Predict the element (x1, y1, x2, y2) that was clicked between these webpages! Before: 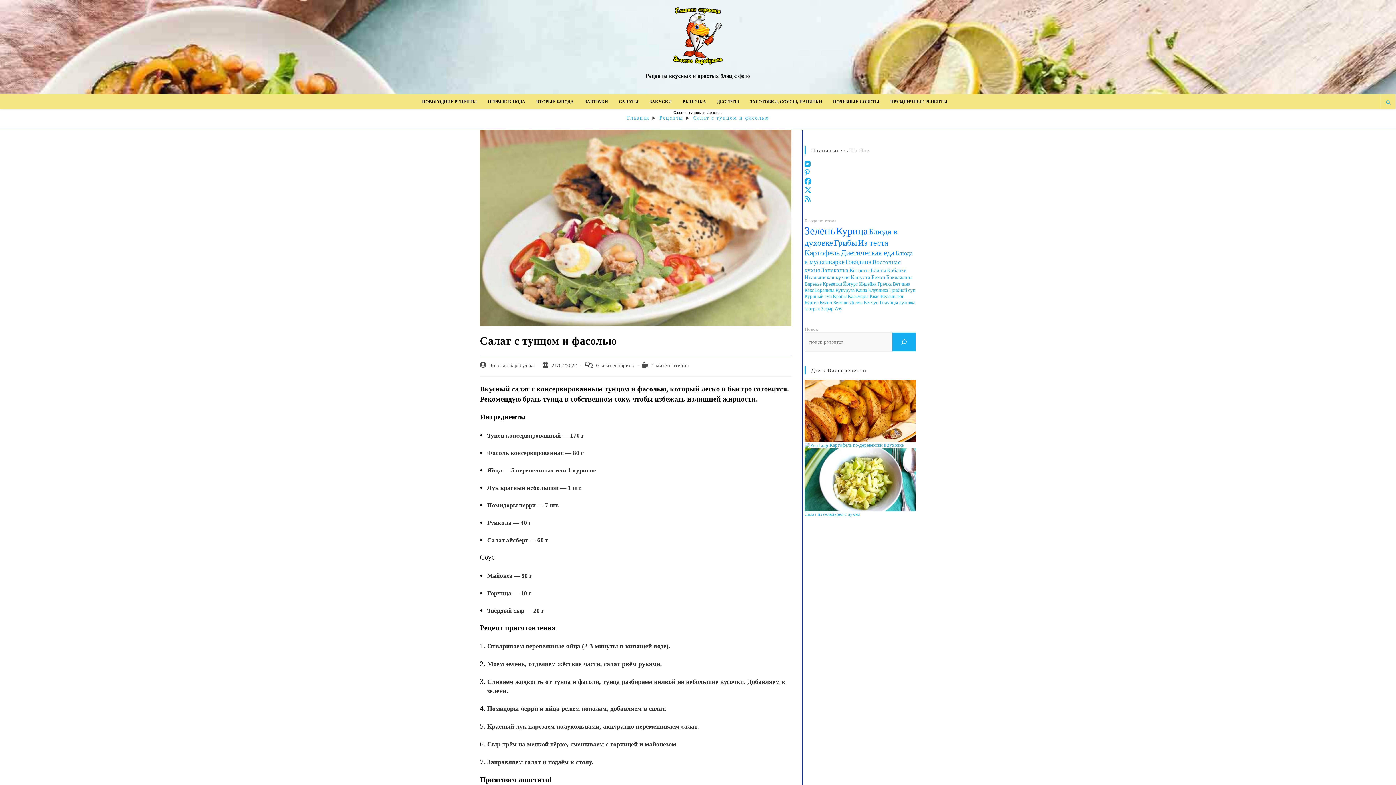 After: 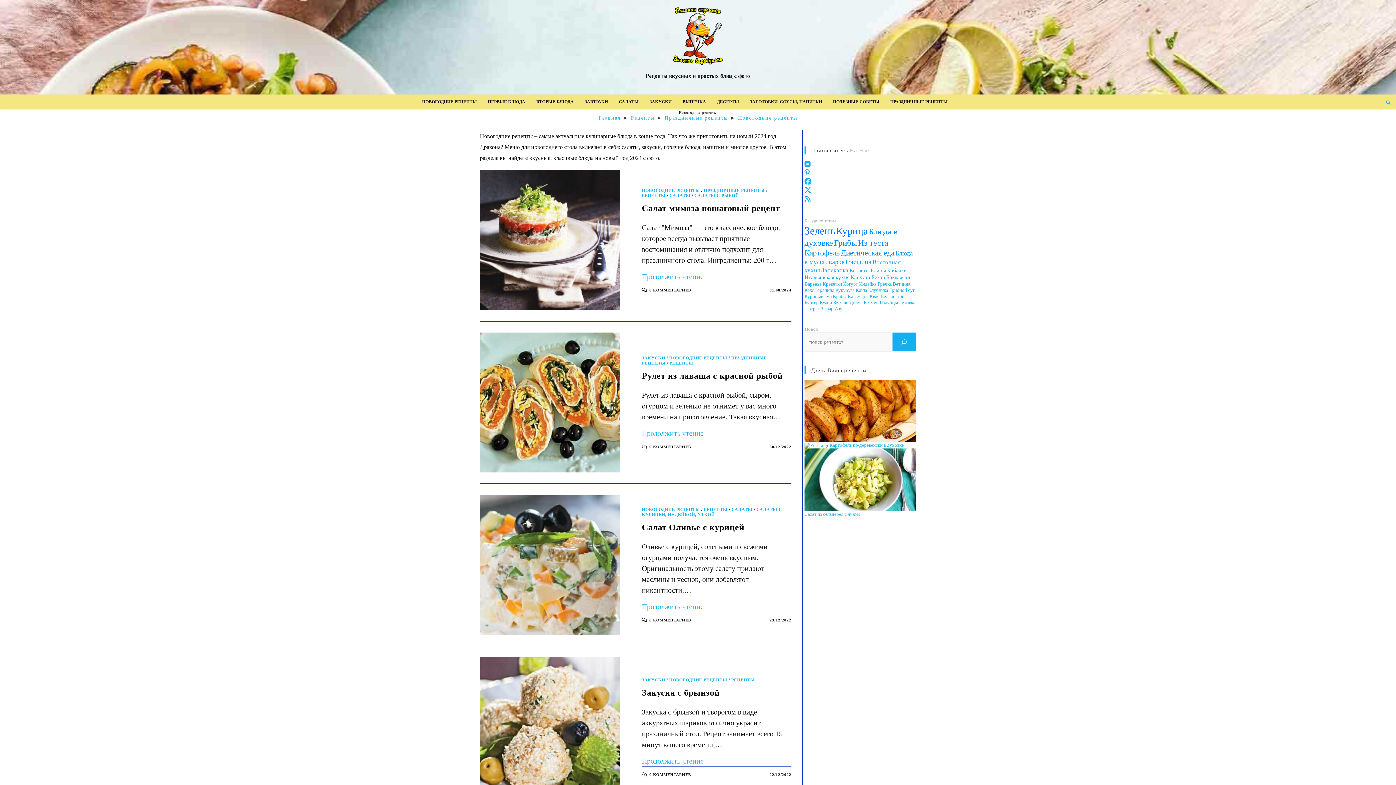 Action: bbox: (416, 94, 482, 109) label: НОВОГОДНИЕ РЕЦЕПТЫ